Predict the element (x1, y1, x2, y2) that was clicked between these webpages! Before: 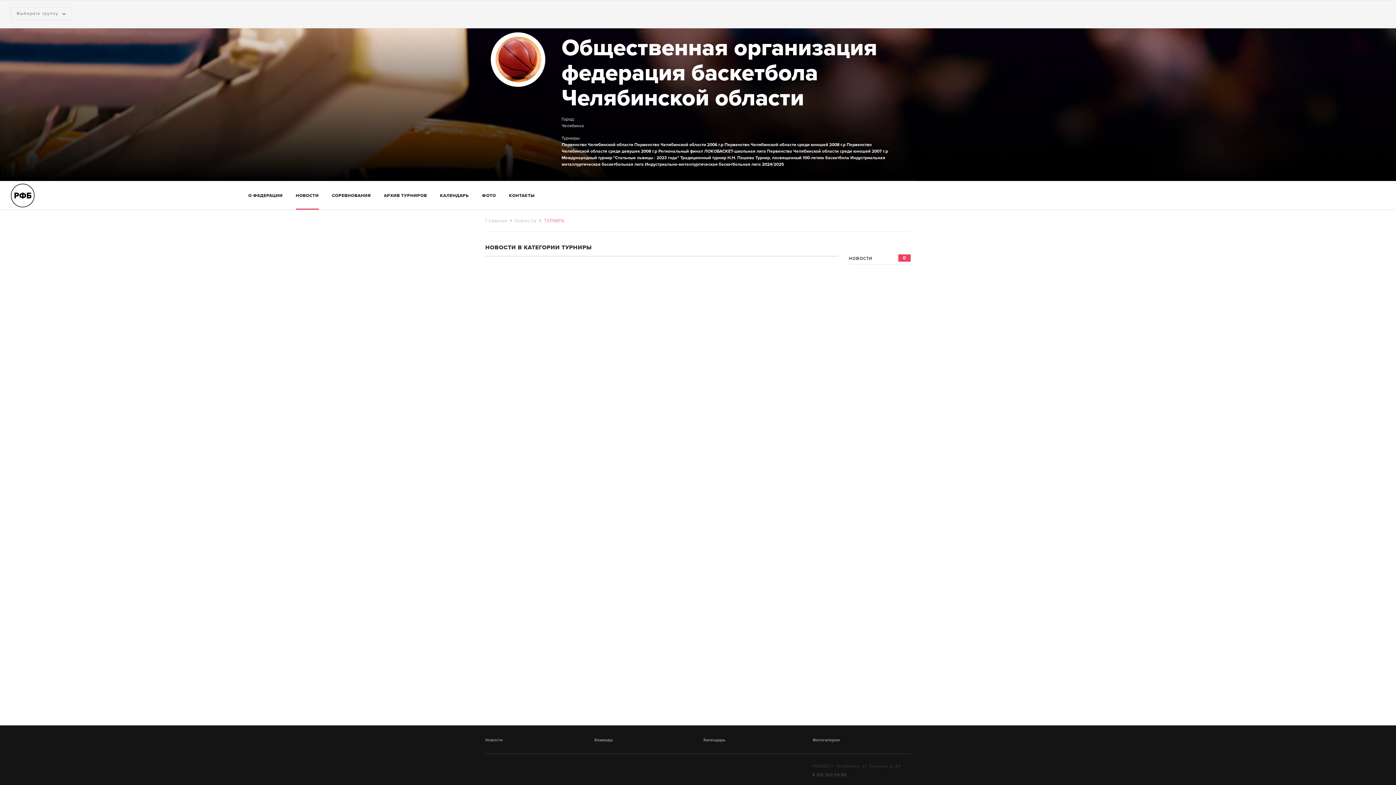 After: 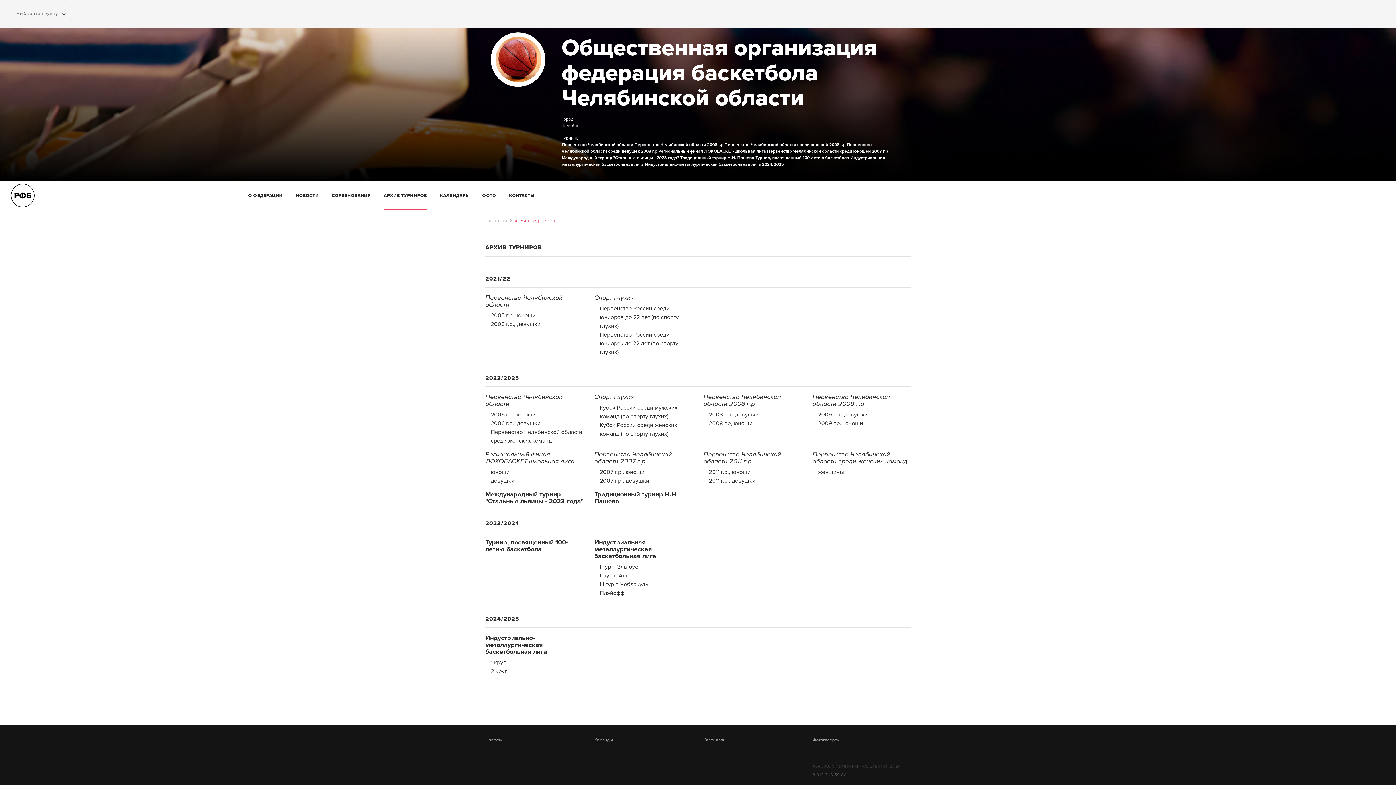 Action: label: АРХИВ ТУРНИРОВ bbox: (384, 181, 427, 209)